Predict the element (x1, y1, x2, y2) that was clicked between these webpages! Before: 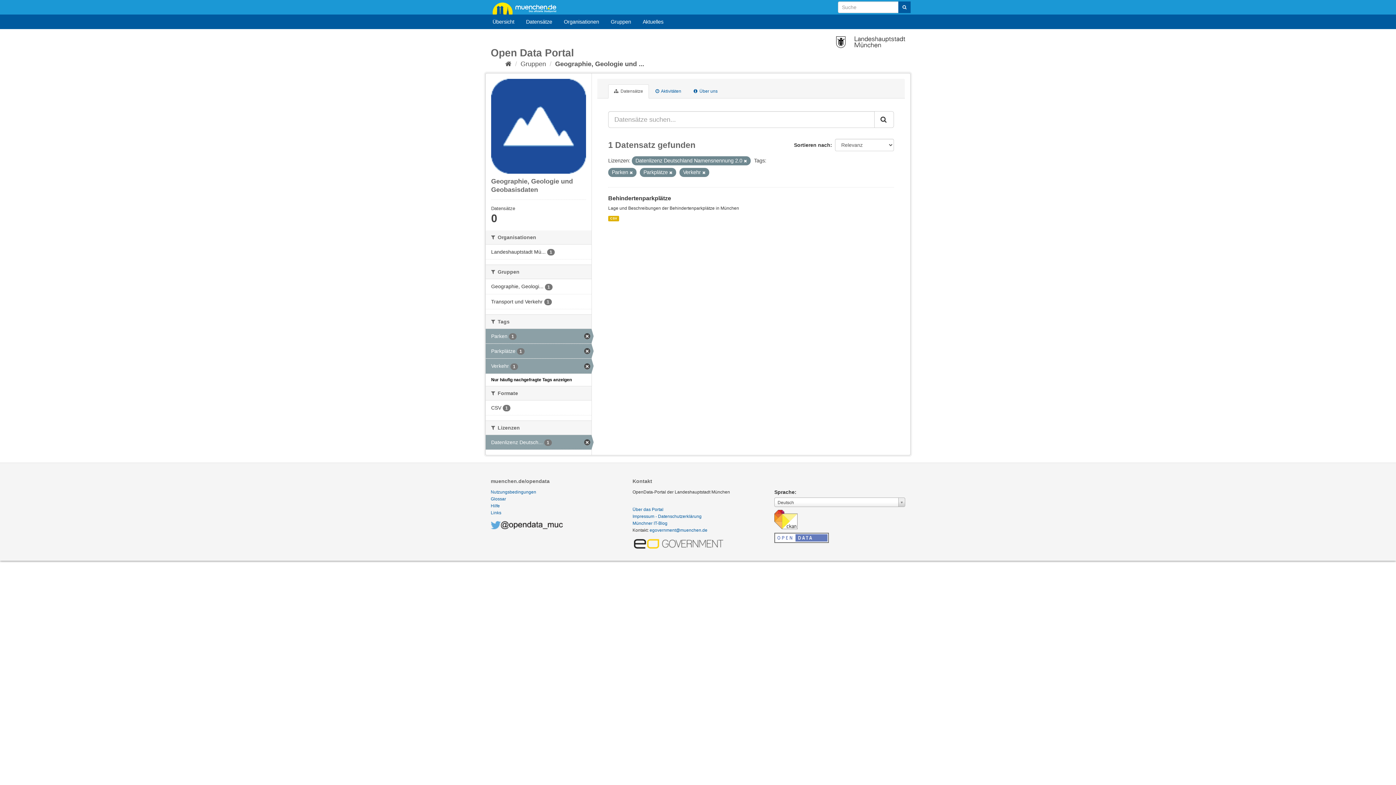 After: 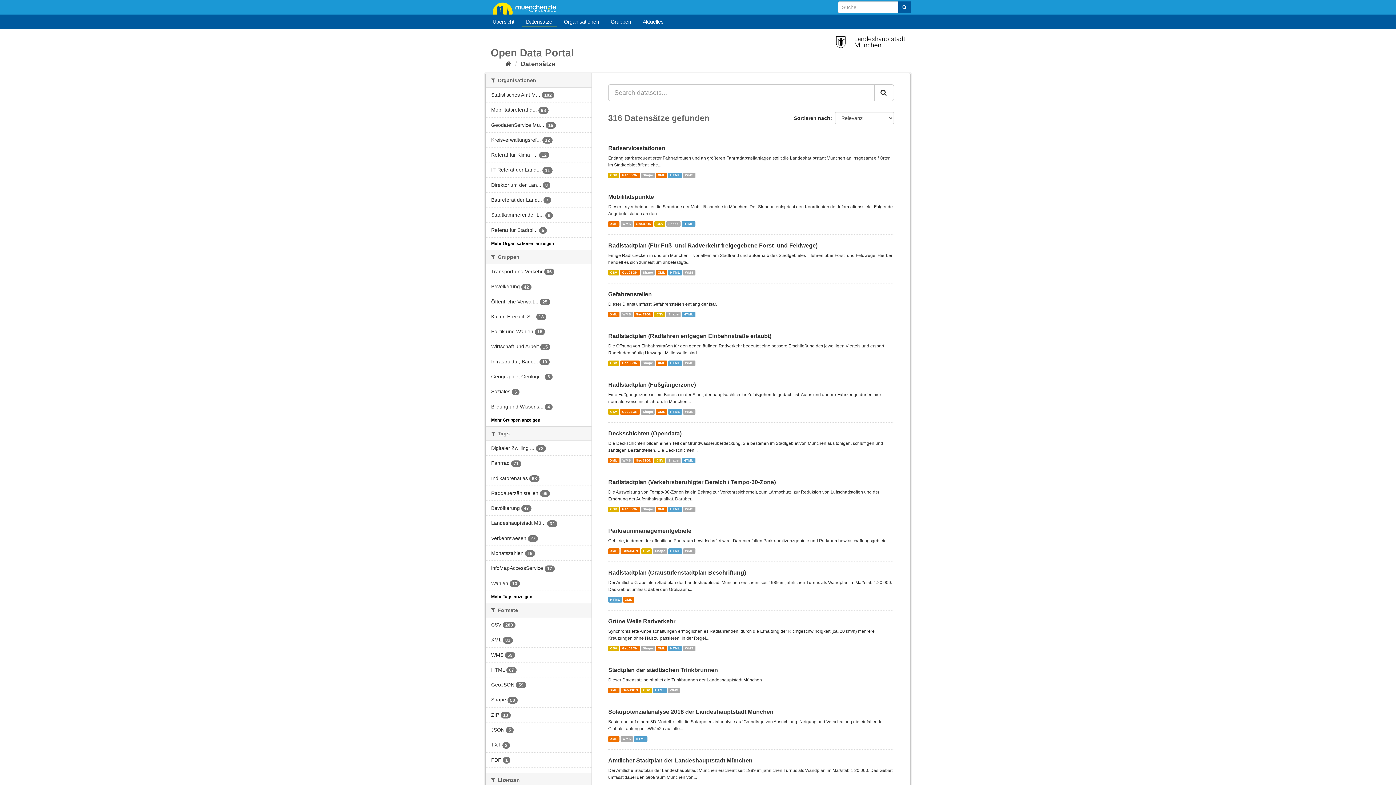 Action: bbox: (898, 1, 910, 13)